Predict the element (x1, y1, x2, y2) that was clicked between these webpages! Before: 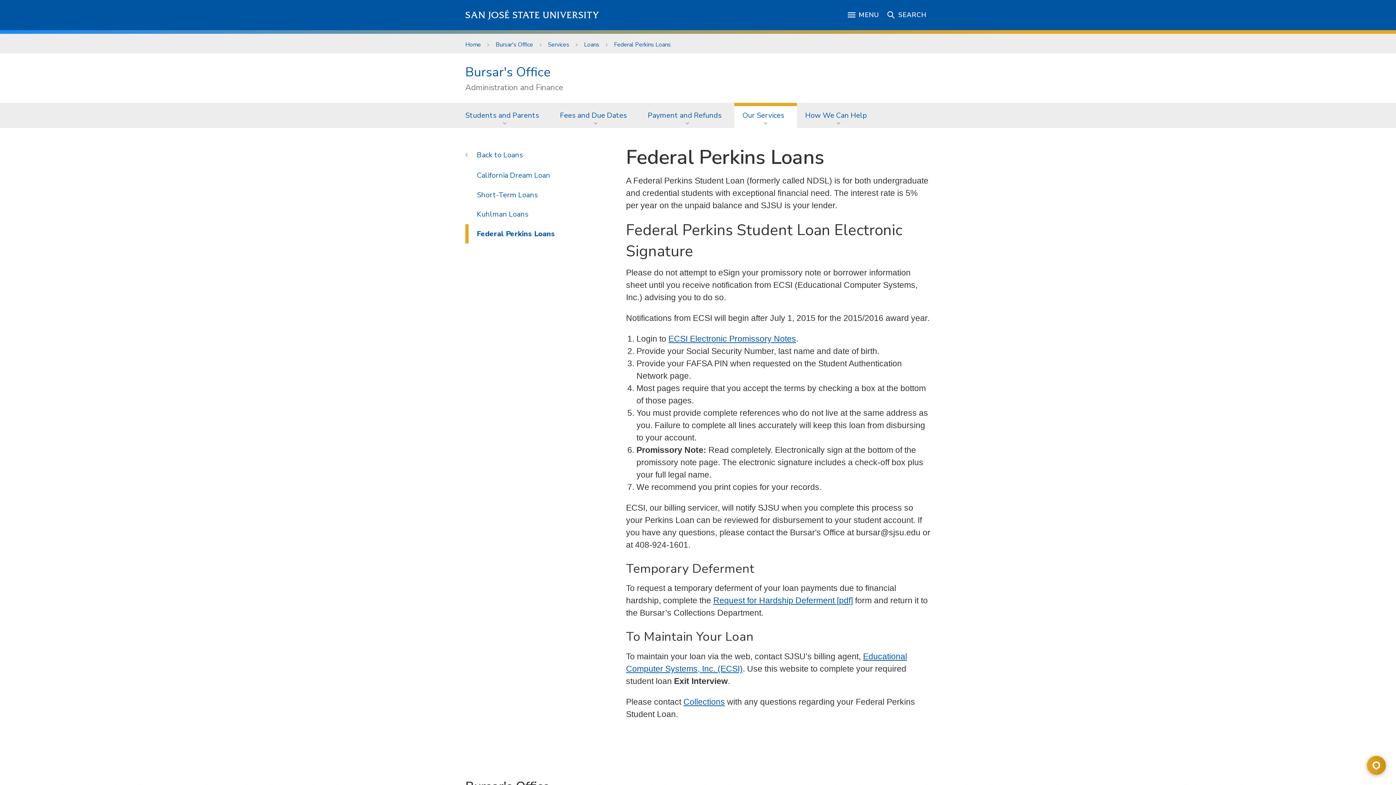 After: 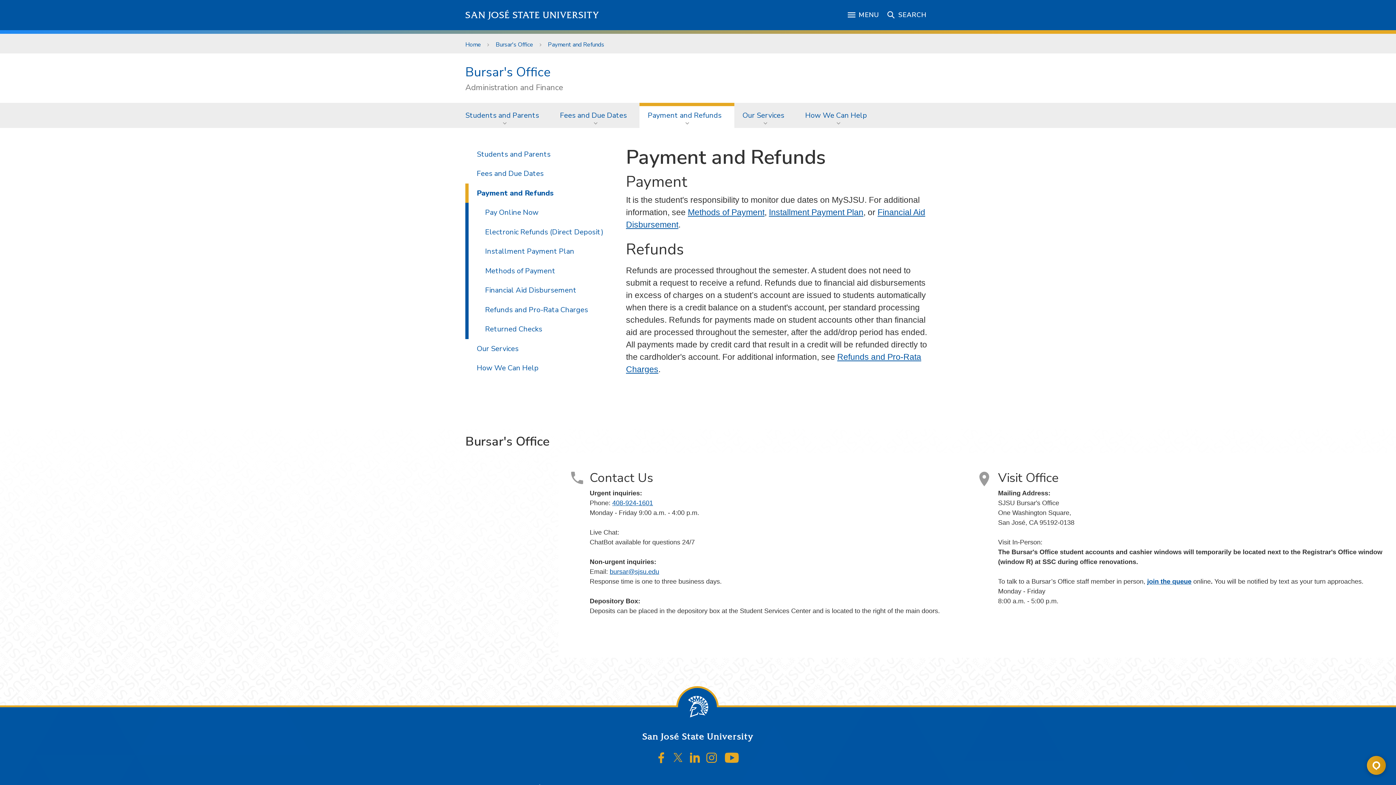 Action: bbox: (639, 103, 734, 127) label: Payment and Refunds